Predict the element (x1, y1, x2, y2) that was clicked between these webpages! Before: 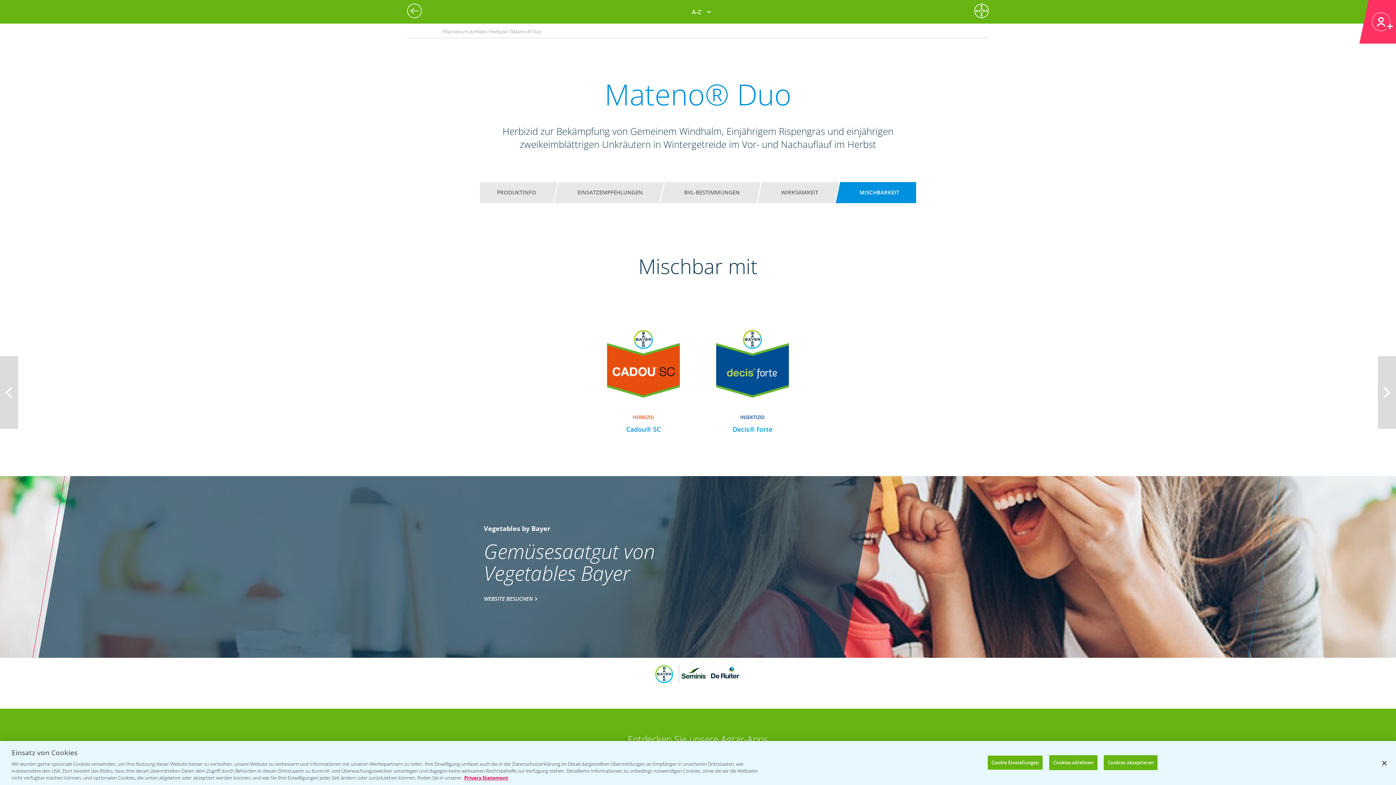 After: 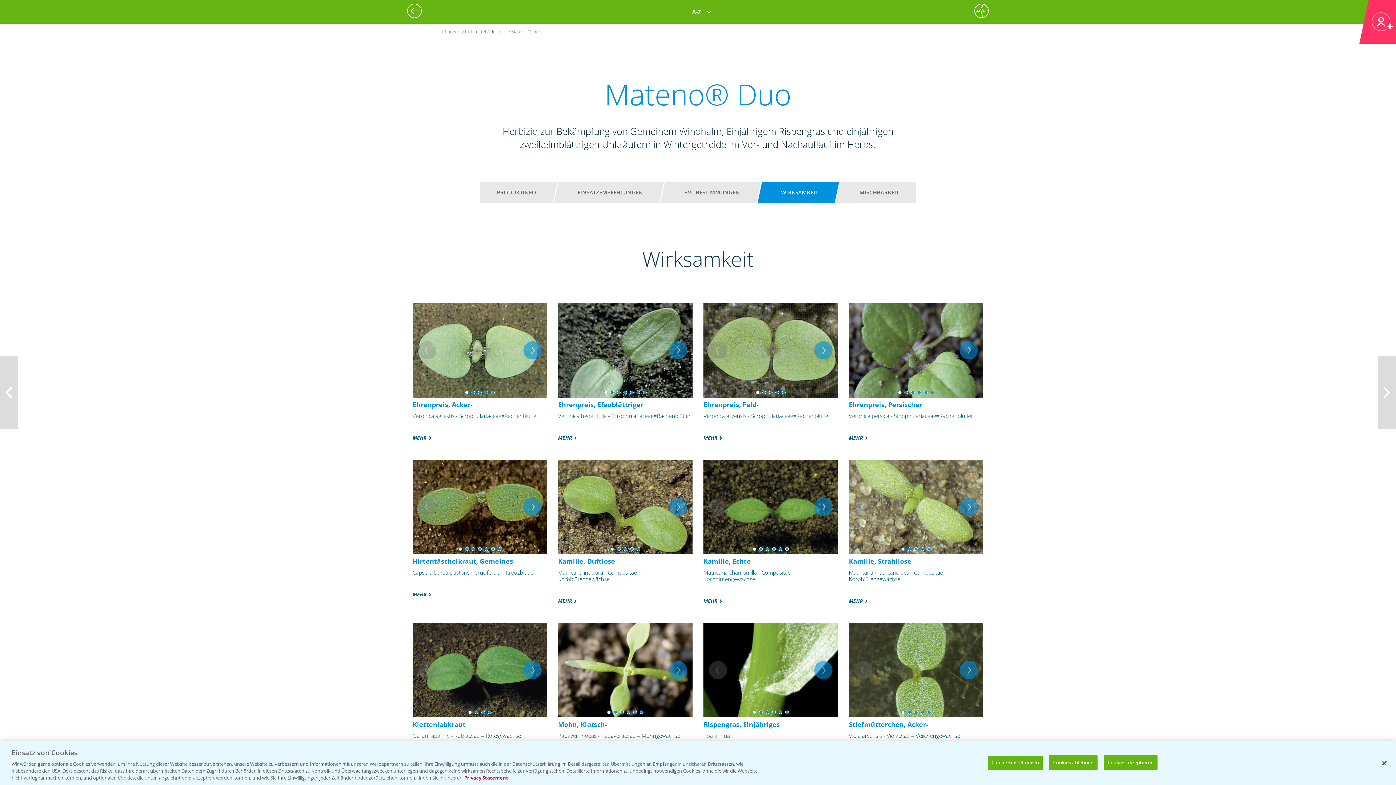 Action: label: WIRKSAMKEIT bbox: (771, 185, 828, 200)